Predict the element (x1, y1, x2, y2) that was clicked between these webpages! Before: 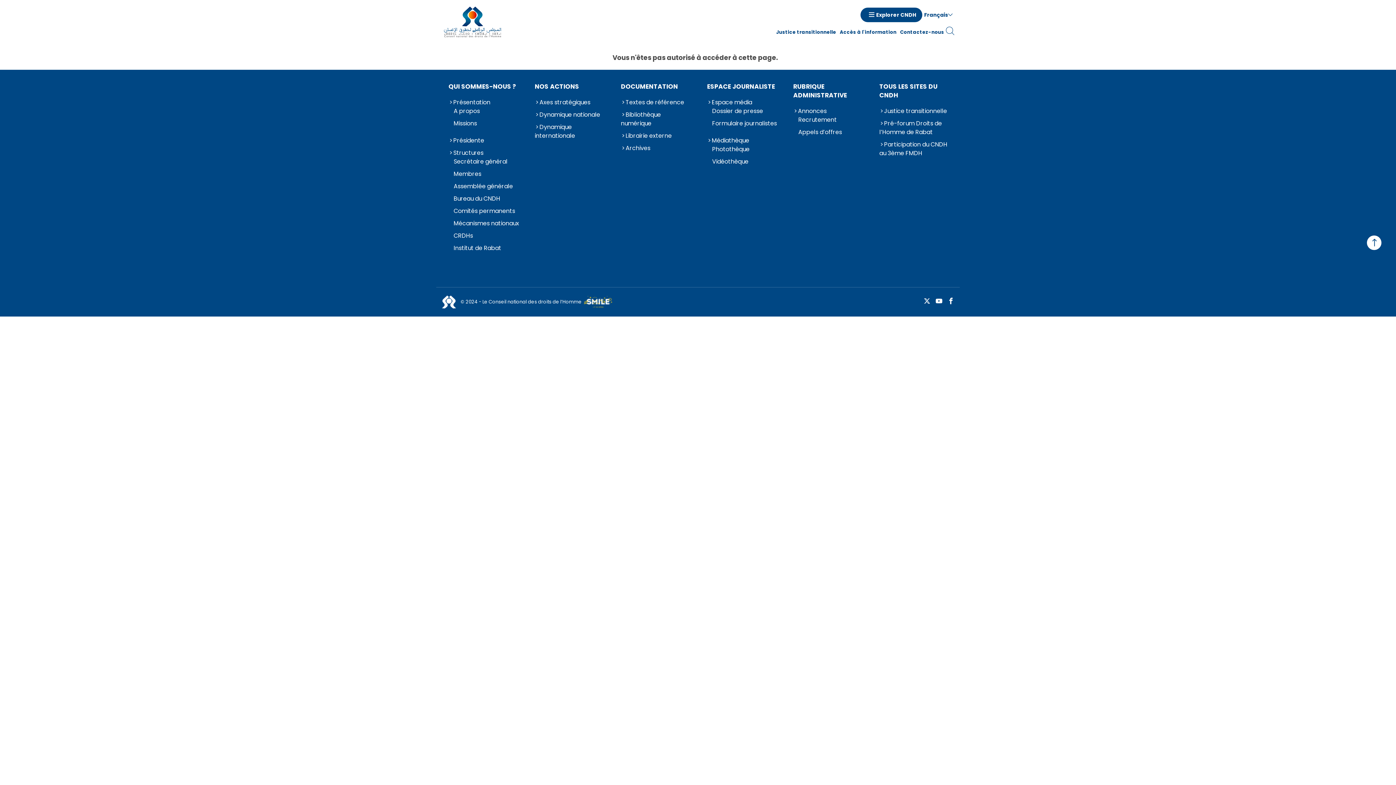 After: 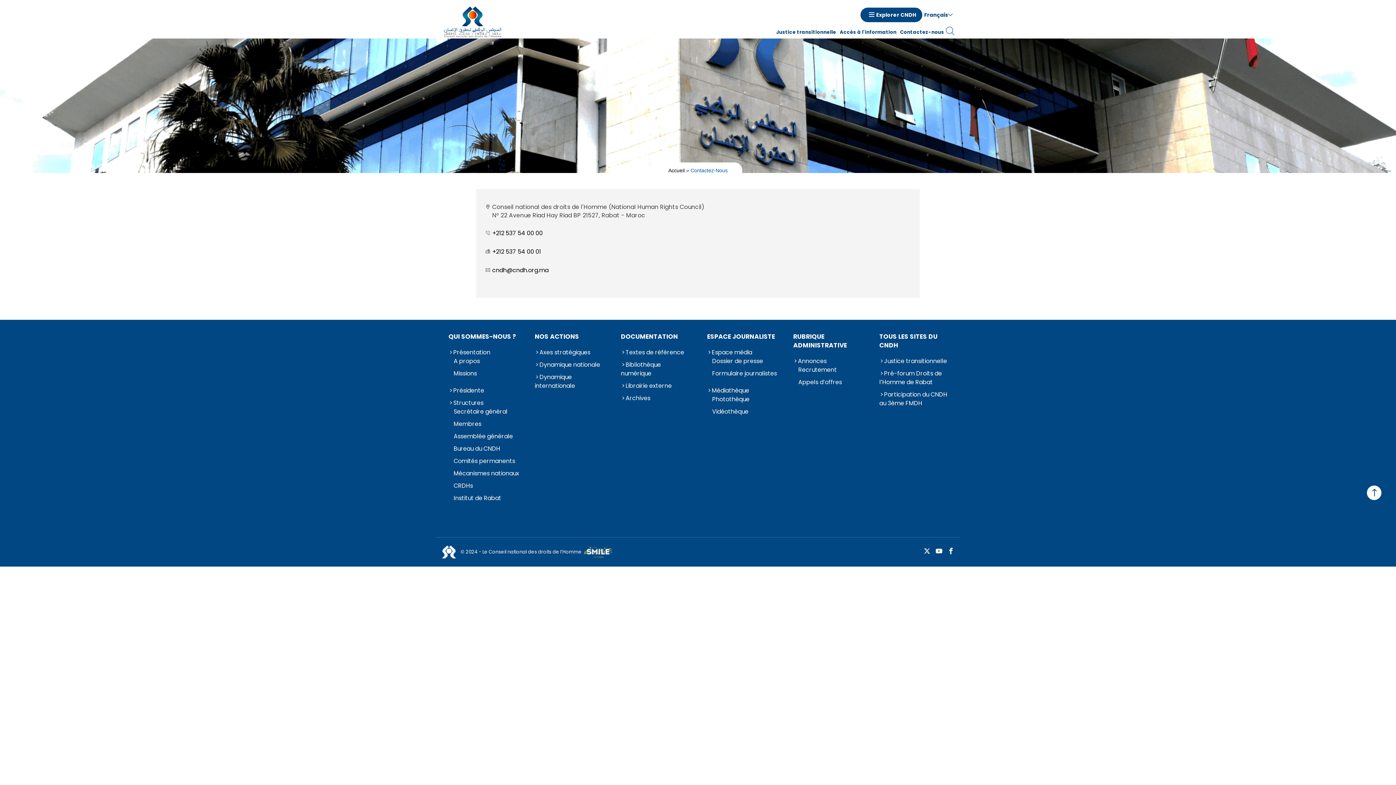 Action: bbox: (898, 27, 946, 37) label: Contactez-nous